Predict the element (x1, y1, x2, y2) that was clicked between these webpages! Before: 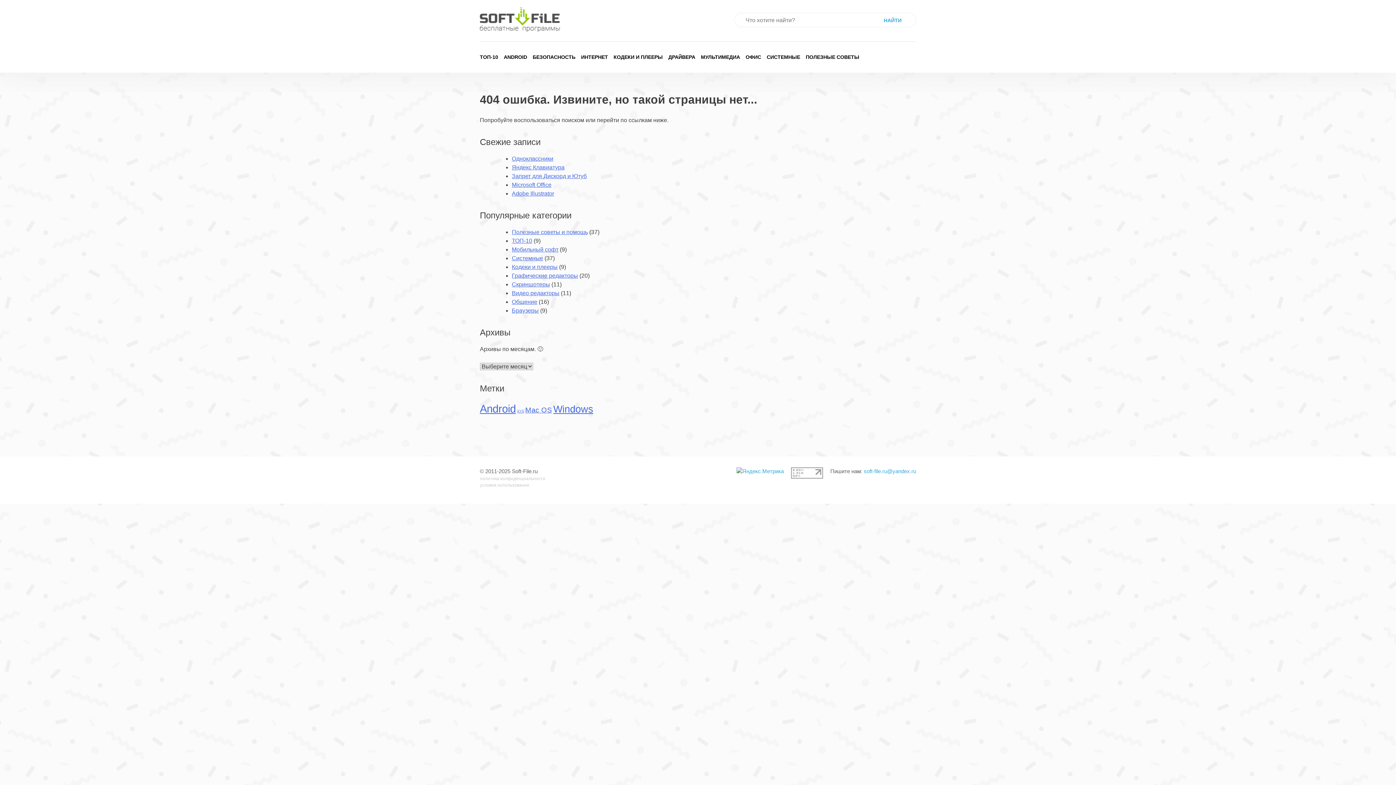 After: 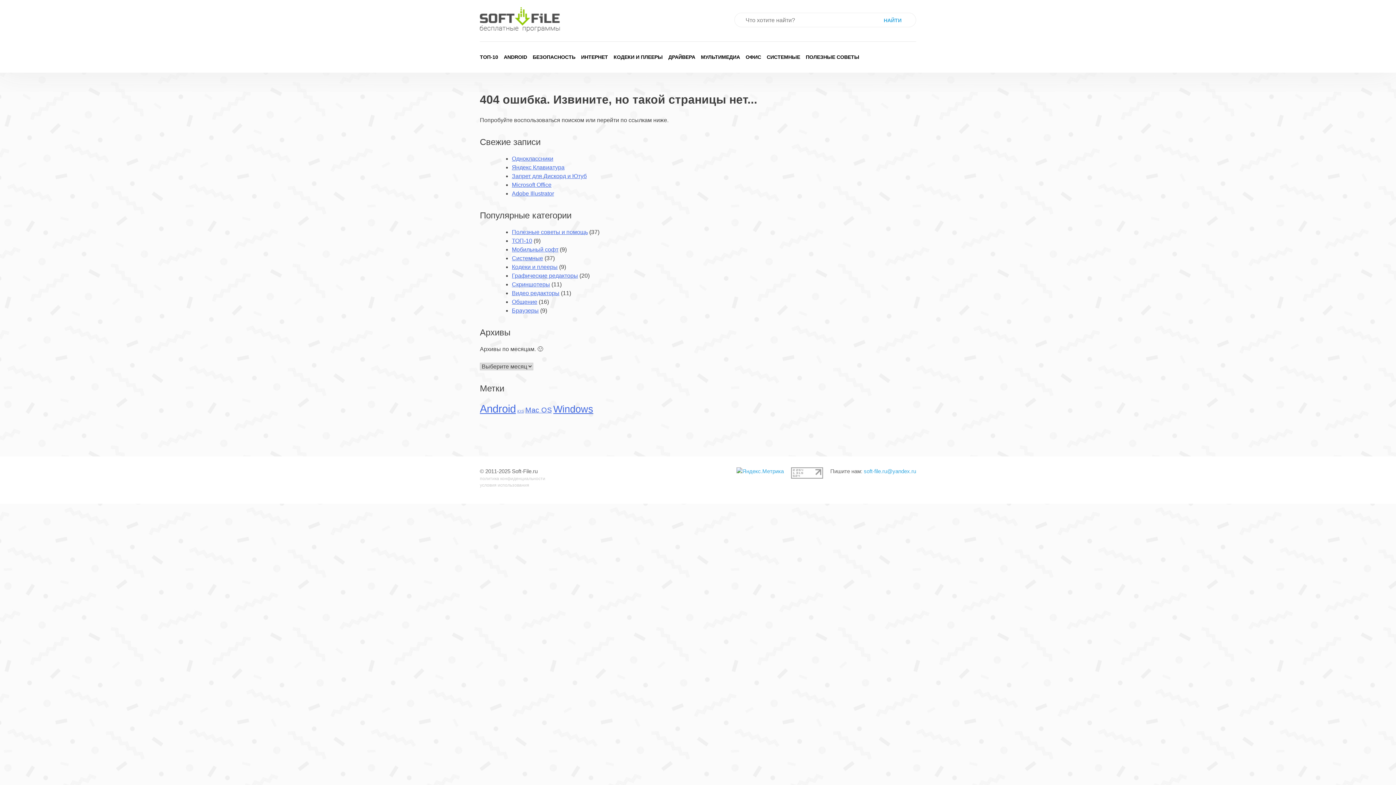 Action: bbox: (864, 468, 916, 474) label: soft-file.ru@yandex.ru